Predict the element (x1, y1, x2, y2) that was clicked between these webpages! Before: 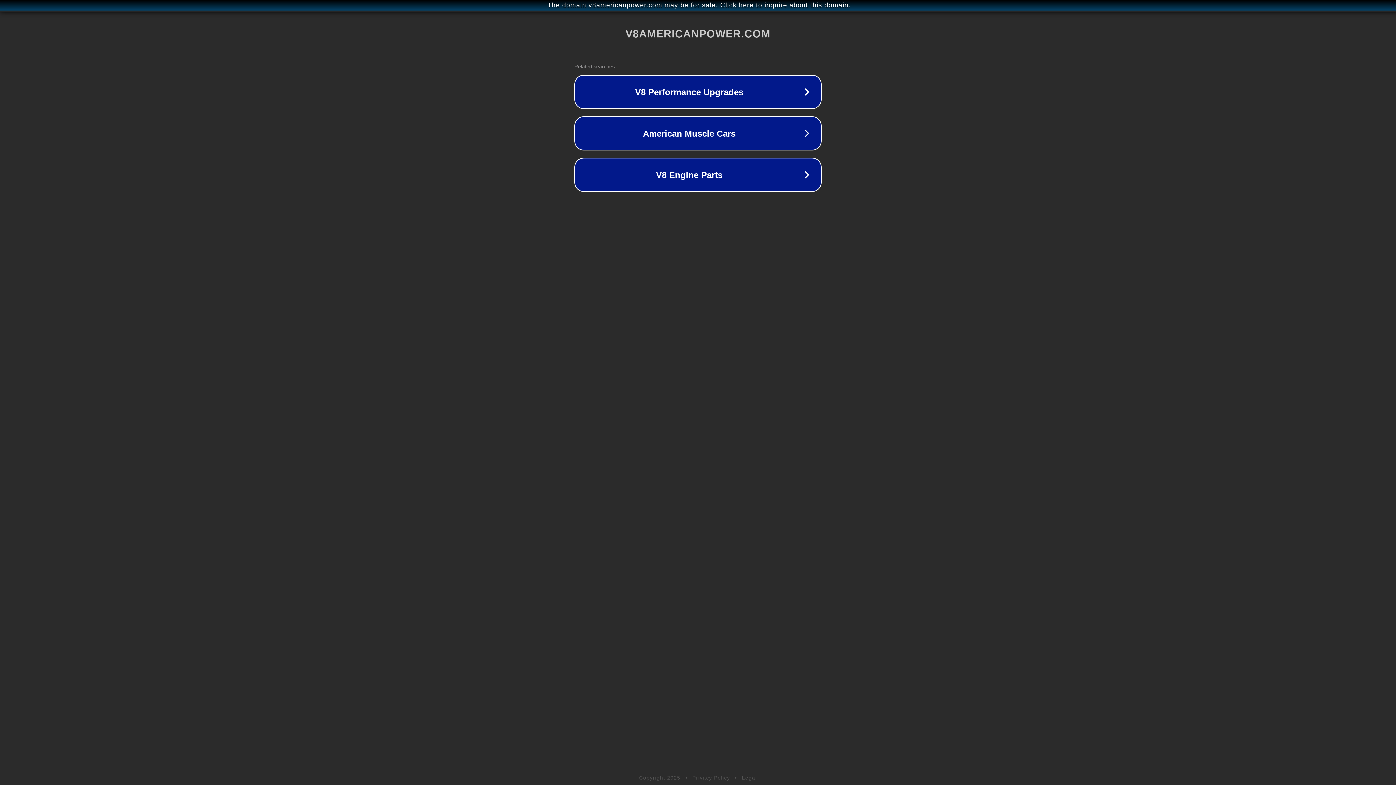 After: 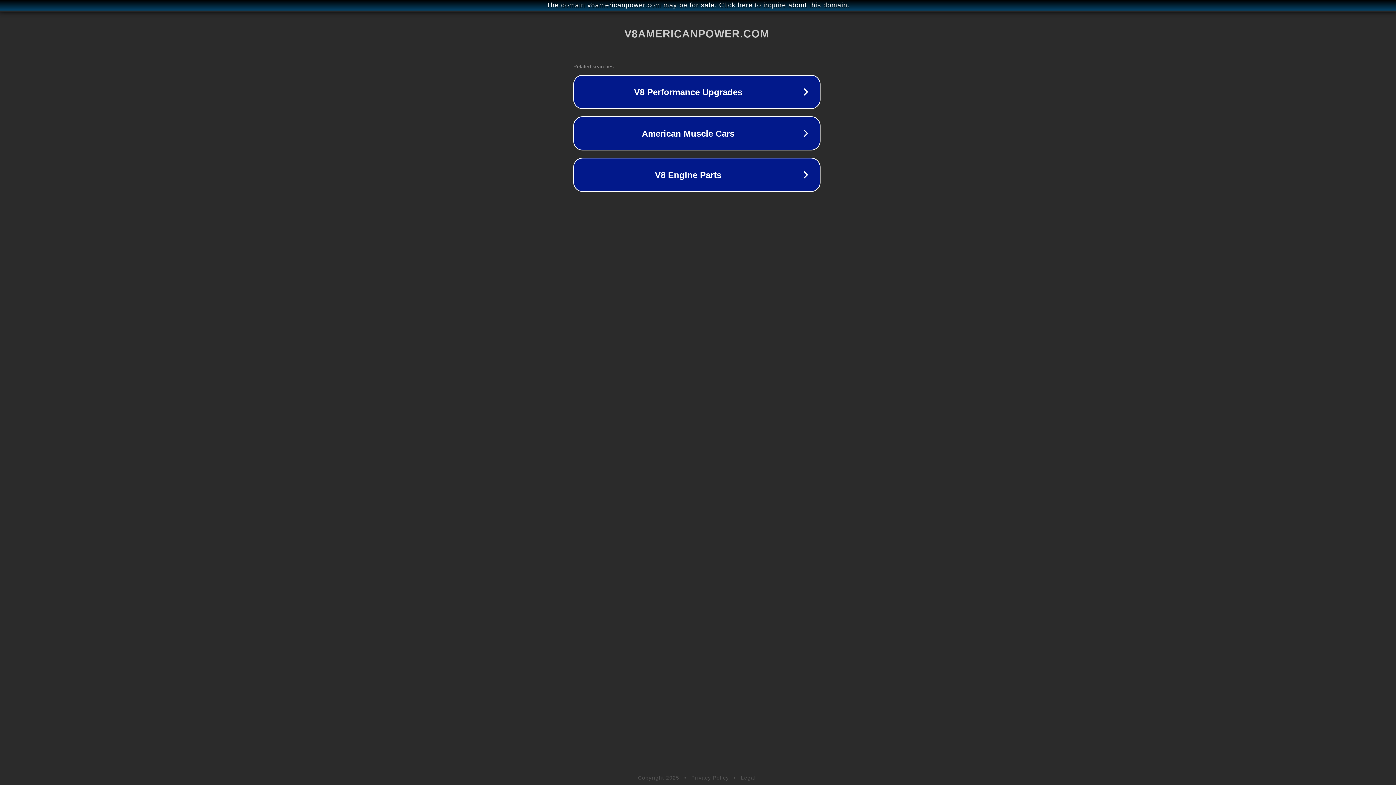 Action: bbox: (1, 1, 1397, 9) label: The domain v8americanpower.com may be for sale. Click here to inquire about this domain.